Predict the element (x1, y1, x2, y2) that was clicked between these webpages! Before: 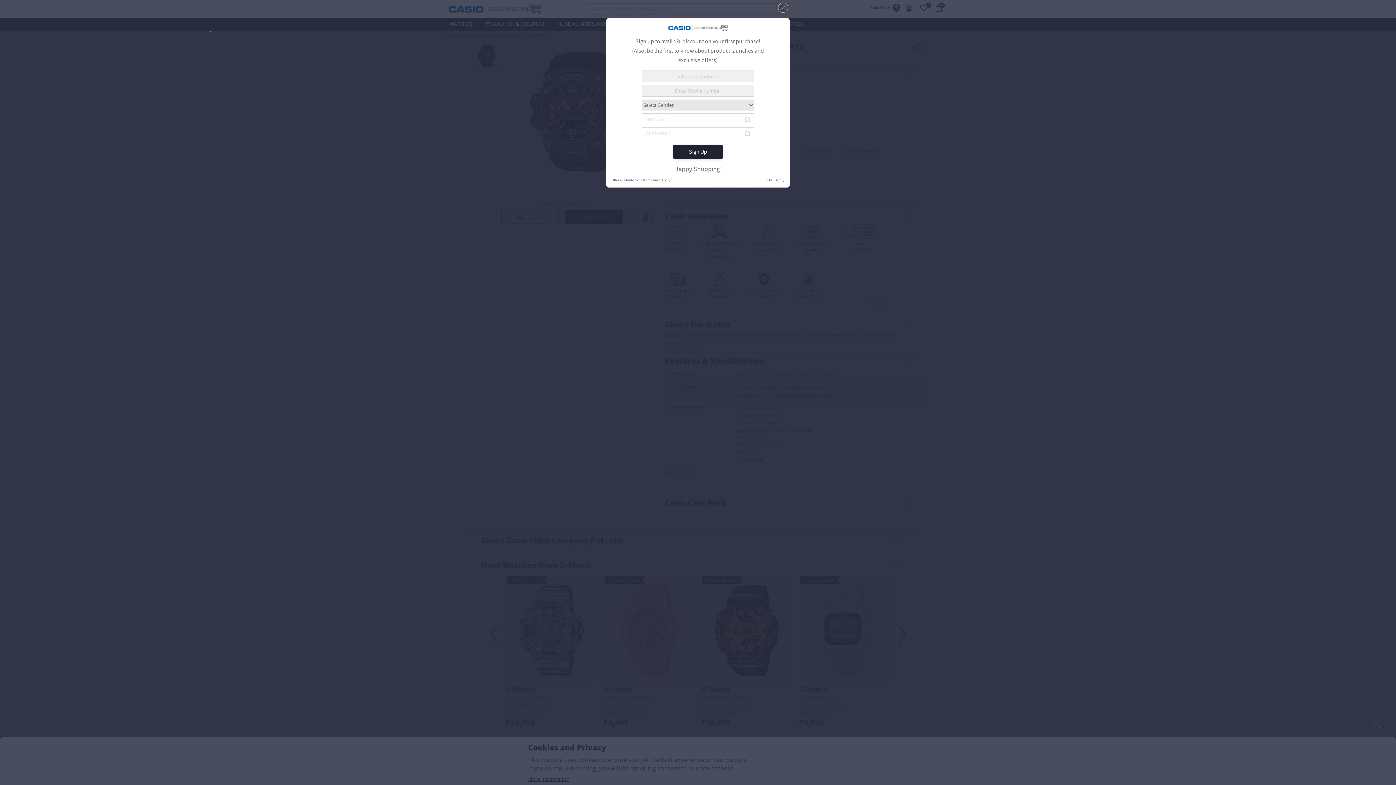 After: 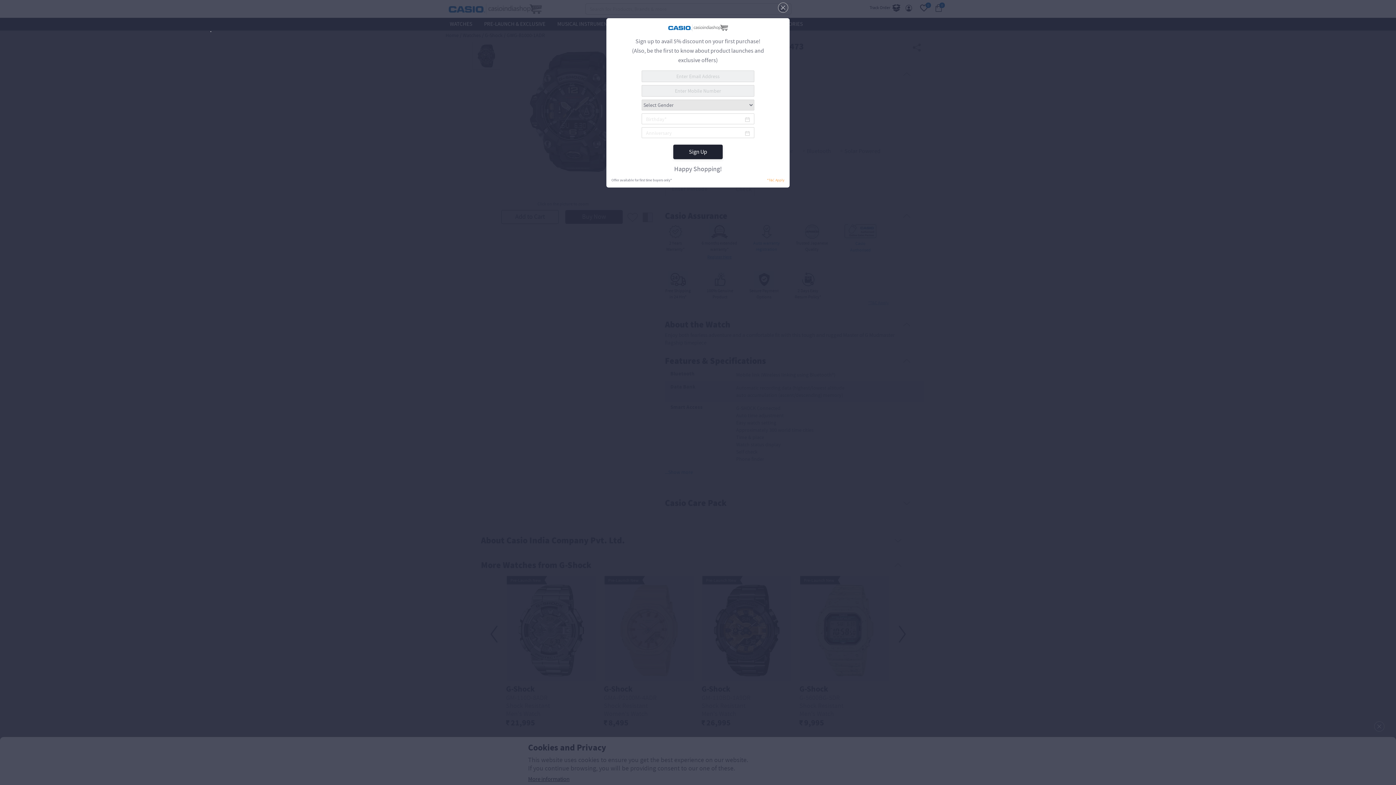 Action: bbox: (767, 177, 784, 182) label: *T&C Apply